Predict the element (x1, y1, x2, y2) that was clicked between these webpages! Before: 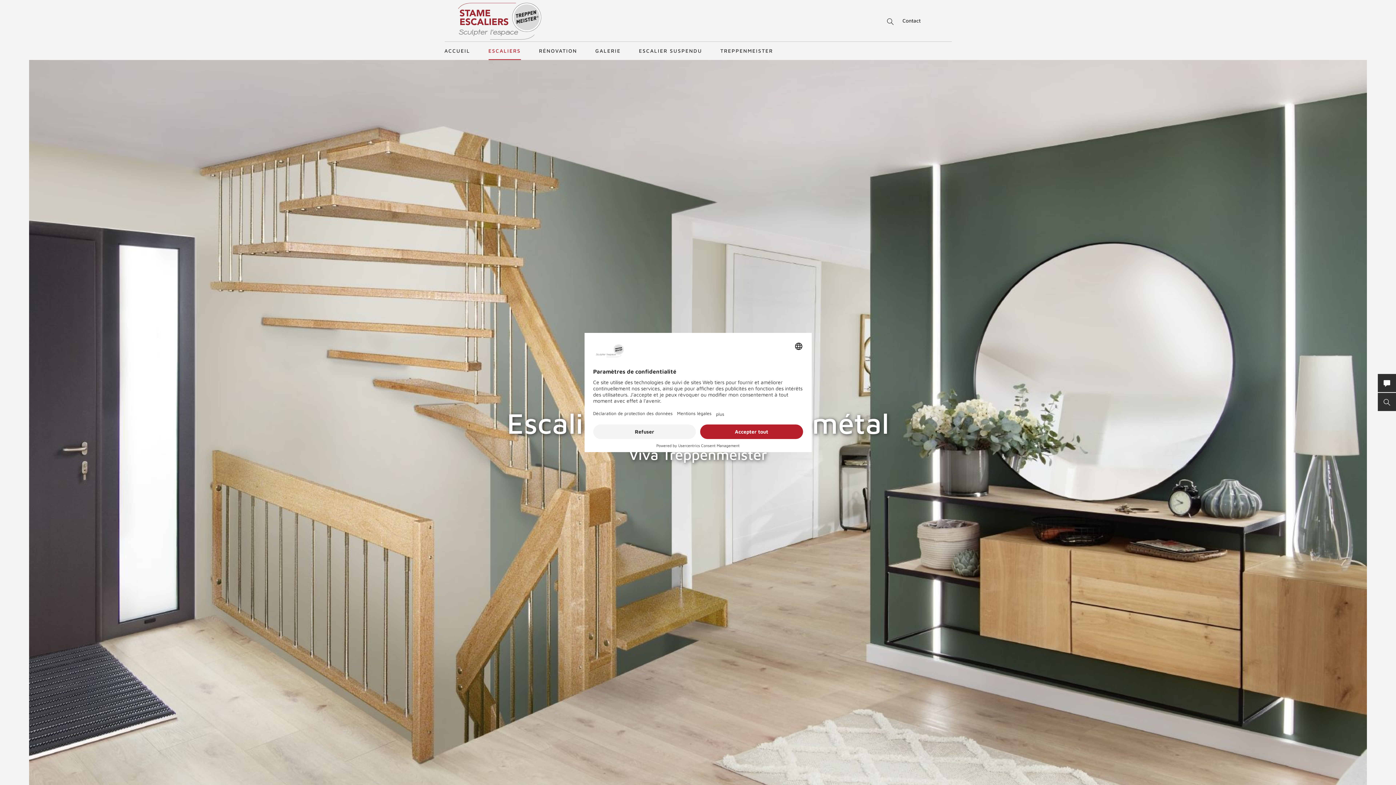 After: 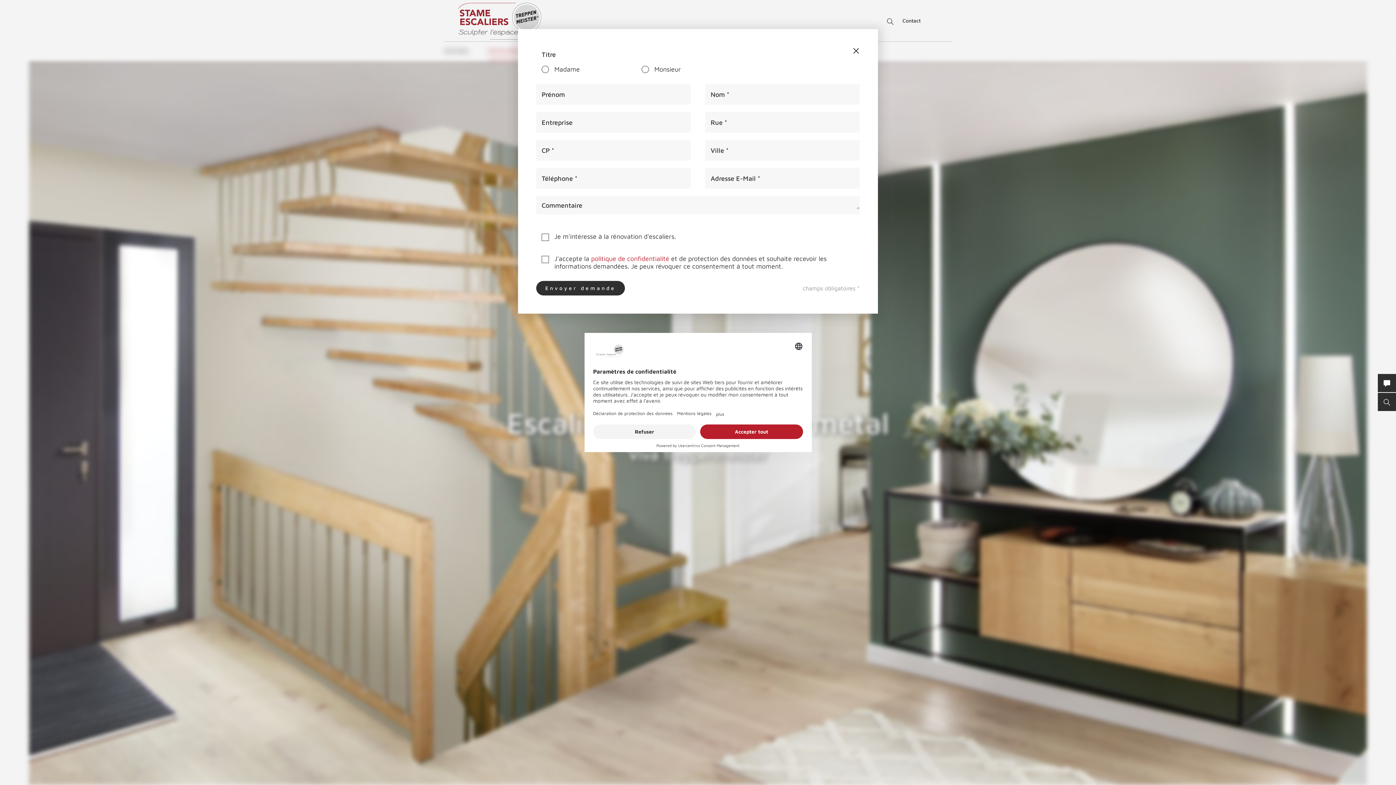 Action: bbox: (1378, 374, 1396, 392) label: CONTACT